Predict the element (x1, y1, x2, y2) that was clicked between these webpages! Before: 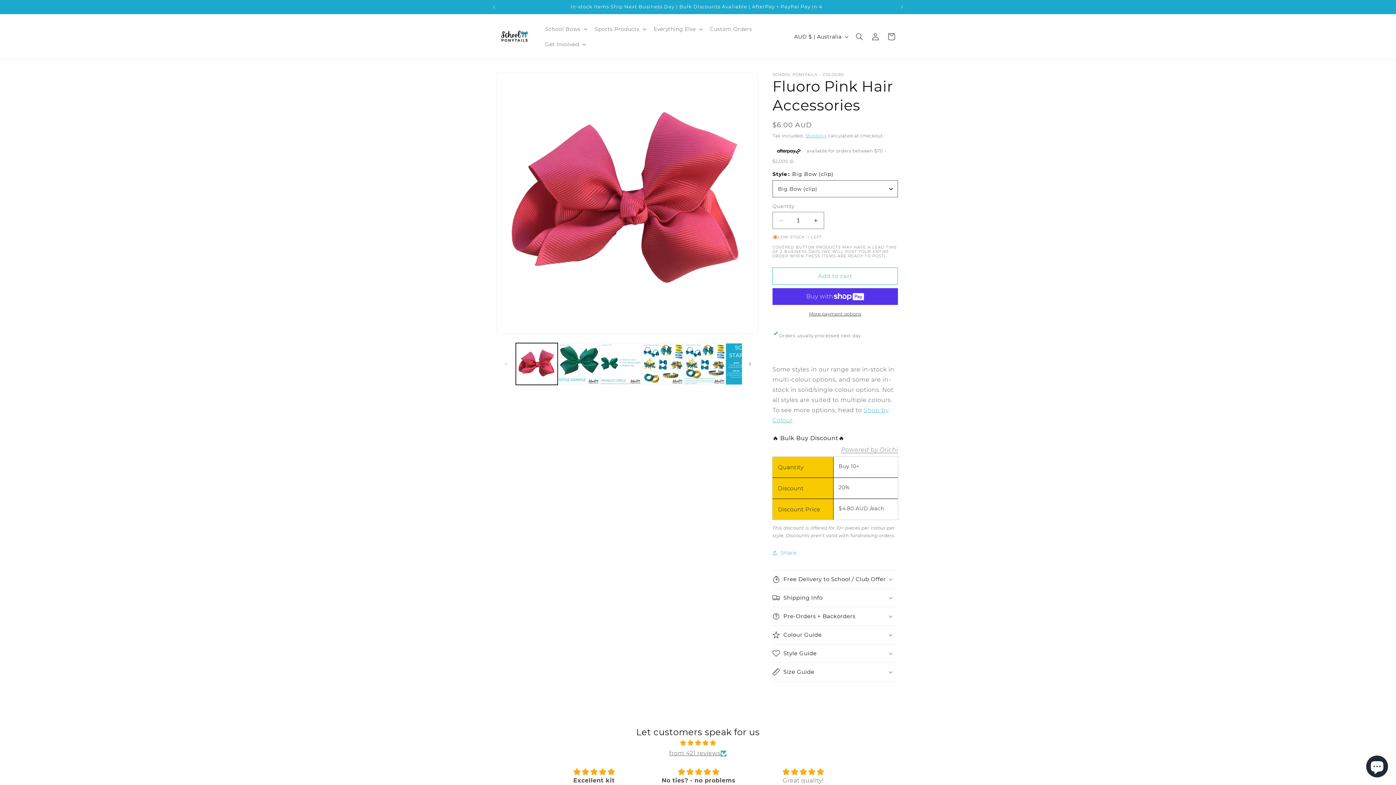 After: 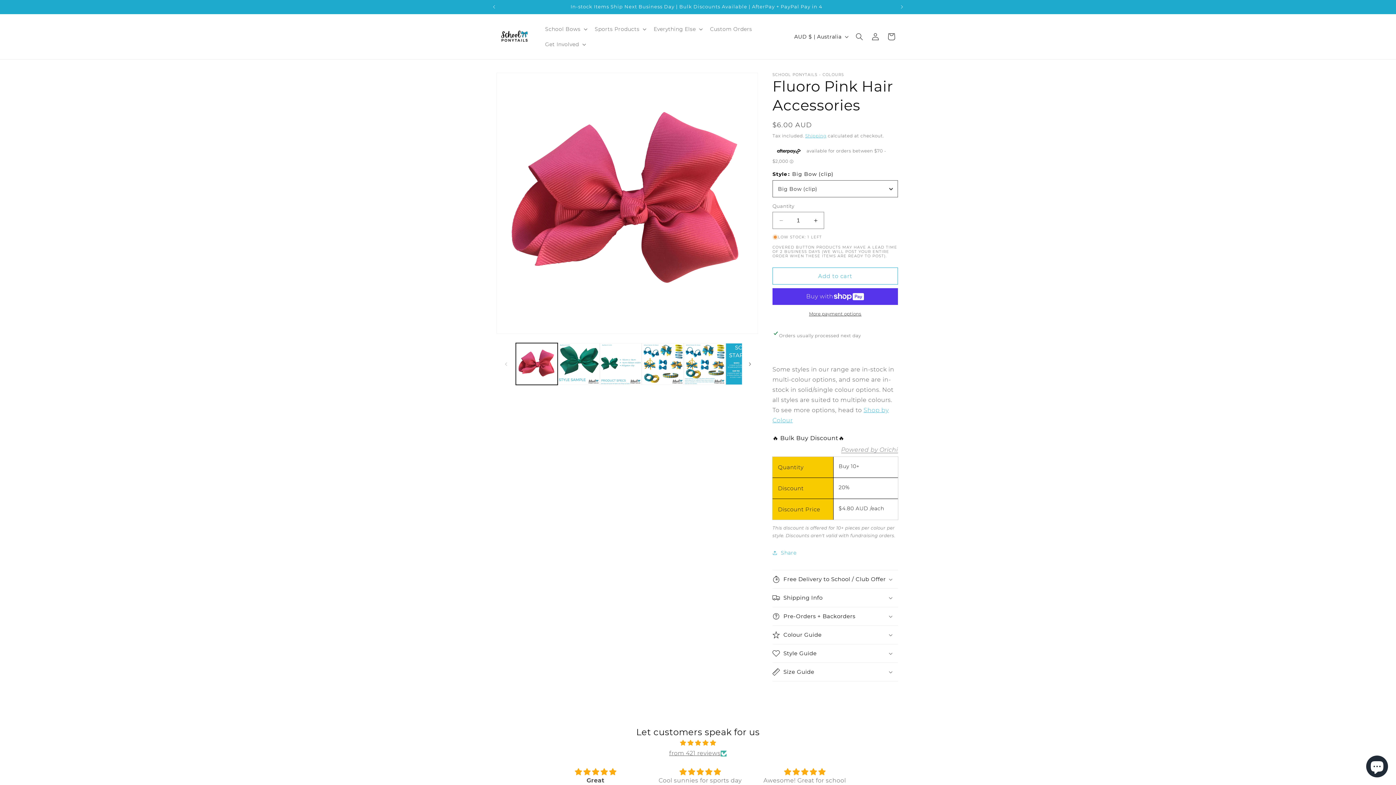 Action: label: from 421 reviews bbox: (669, 748, 720, 759)